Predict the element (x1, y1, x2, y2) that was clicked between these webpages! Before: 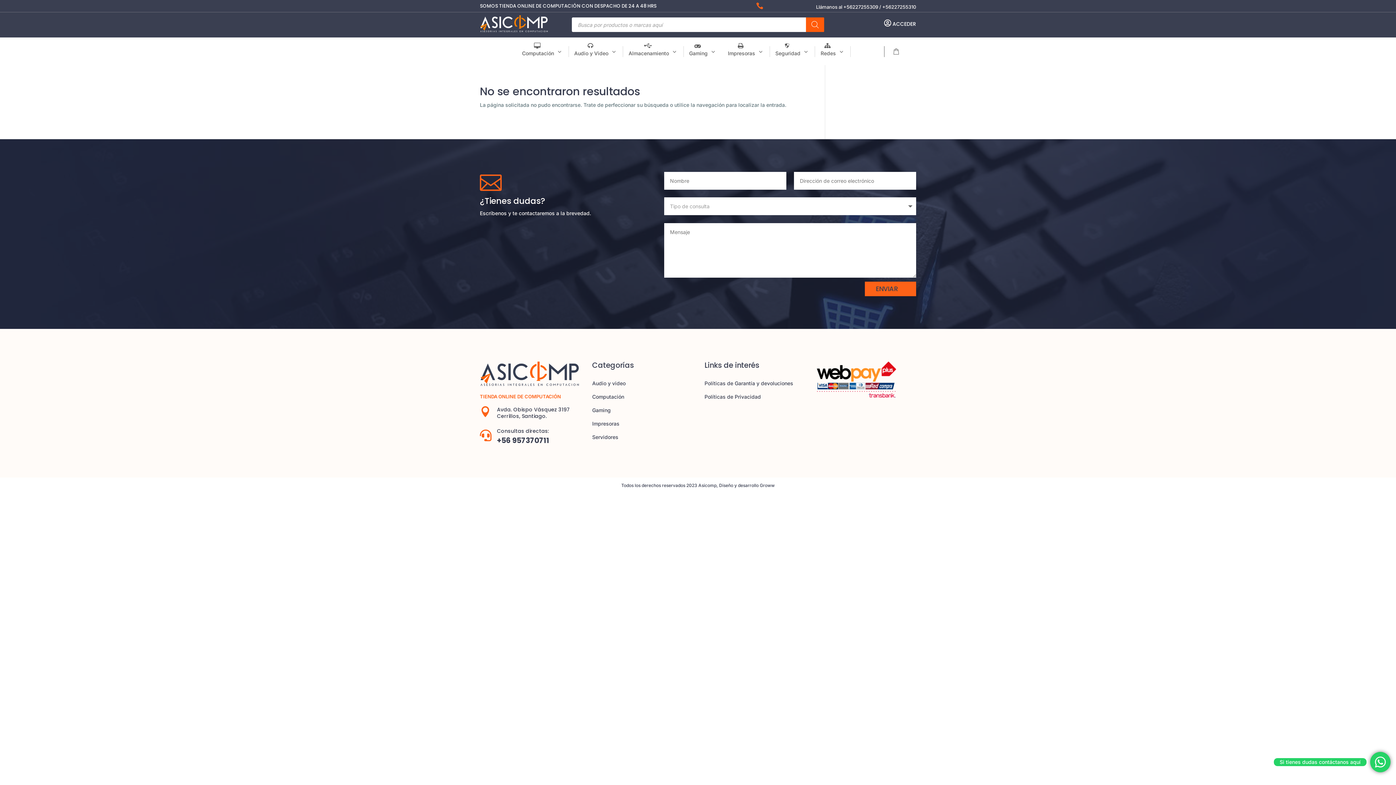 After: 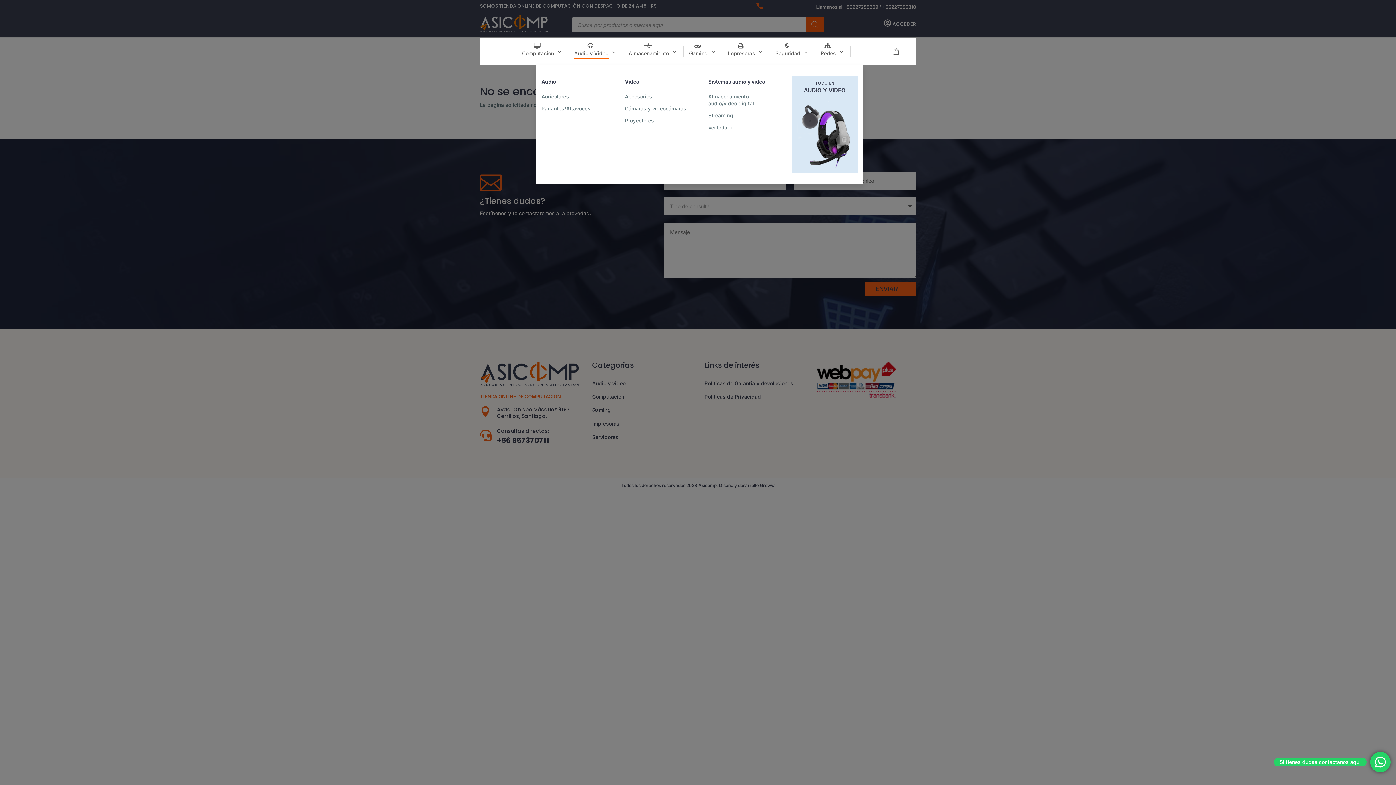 Action: label: Audio y Video bbox: (574, 44, 617, 58)